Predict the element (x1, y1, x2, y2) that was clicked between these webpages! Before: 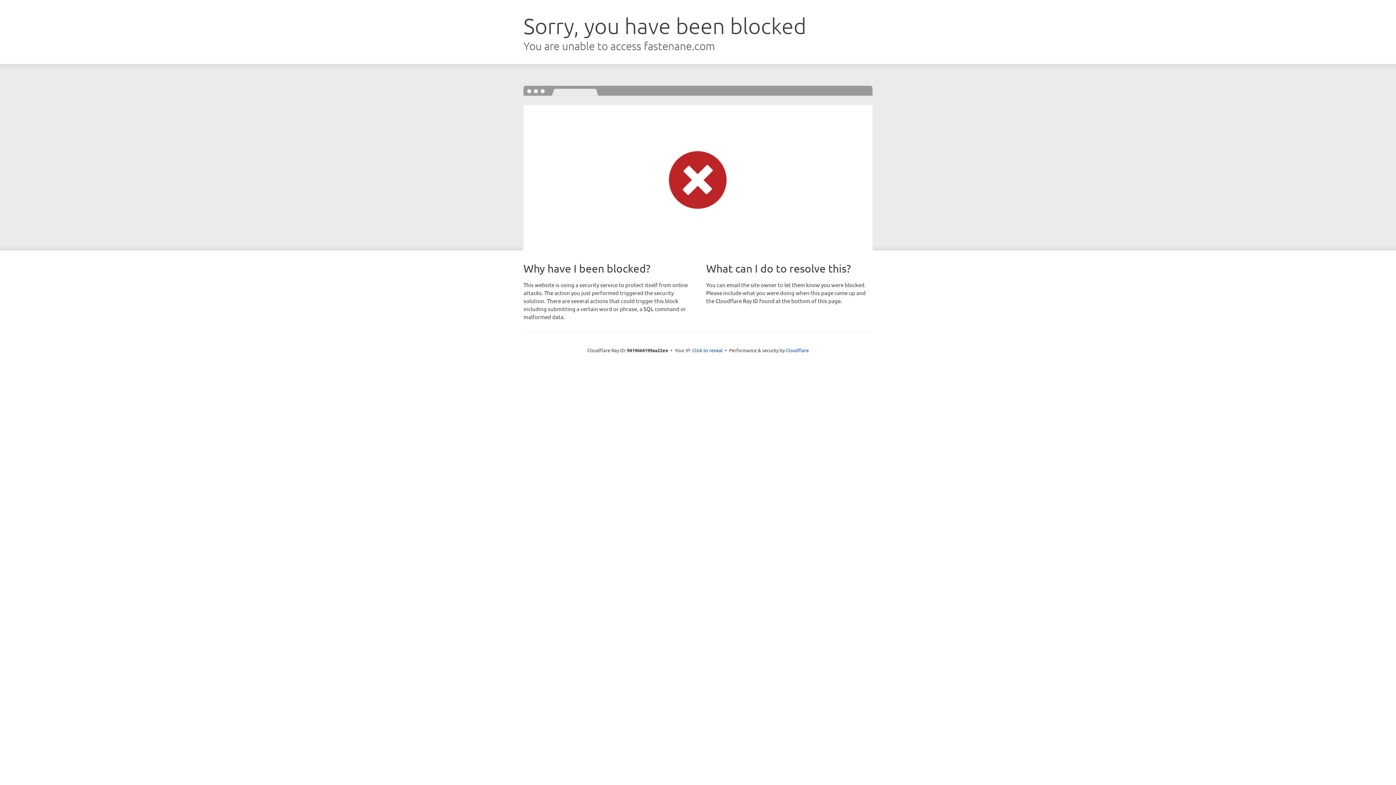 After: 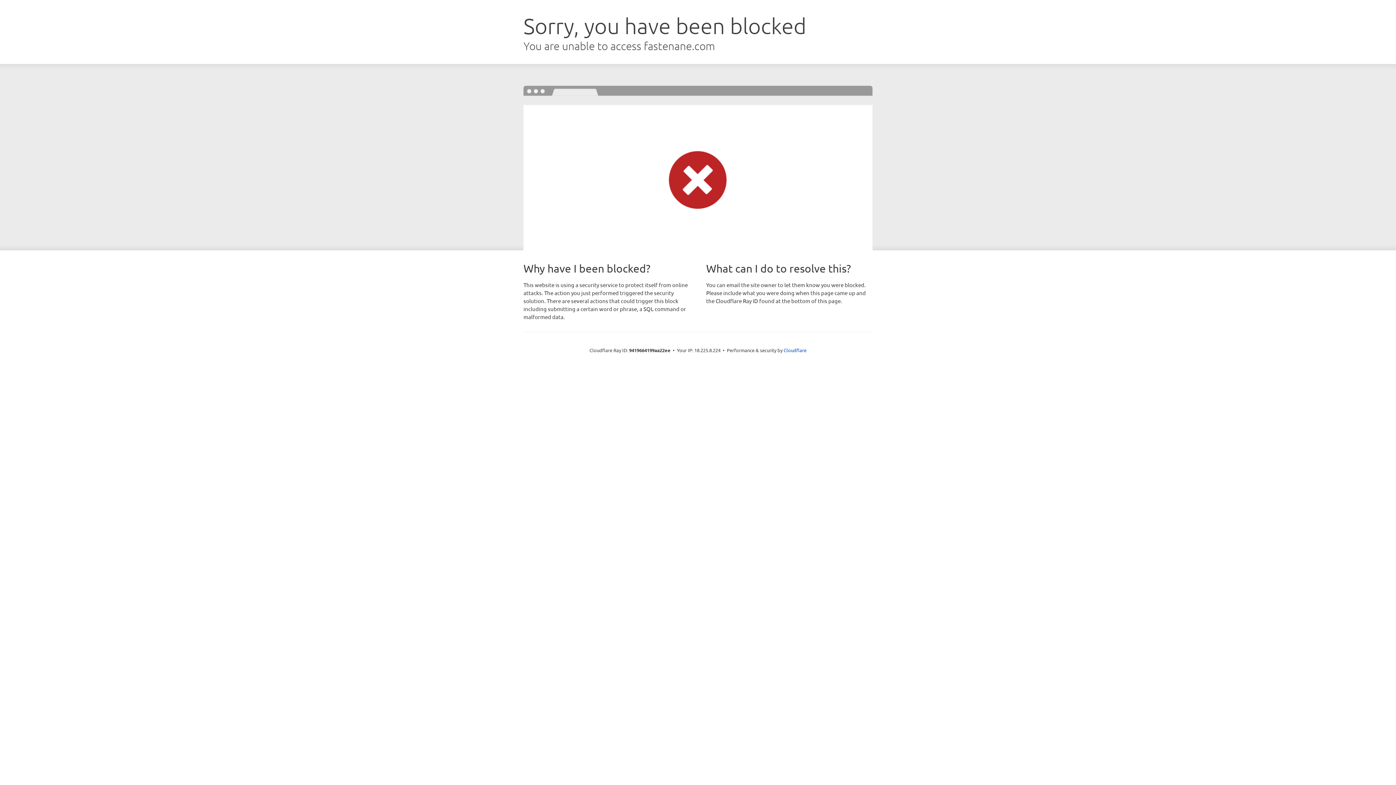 Action: bbox: (692, 346, 722, 353) label: Click to reveal